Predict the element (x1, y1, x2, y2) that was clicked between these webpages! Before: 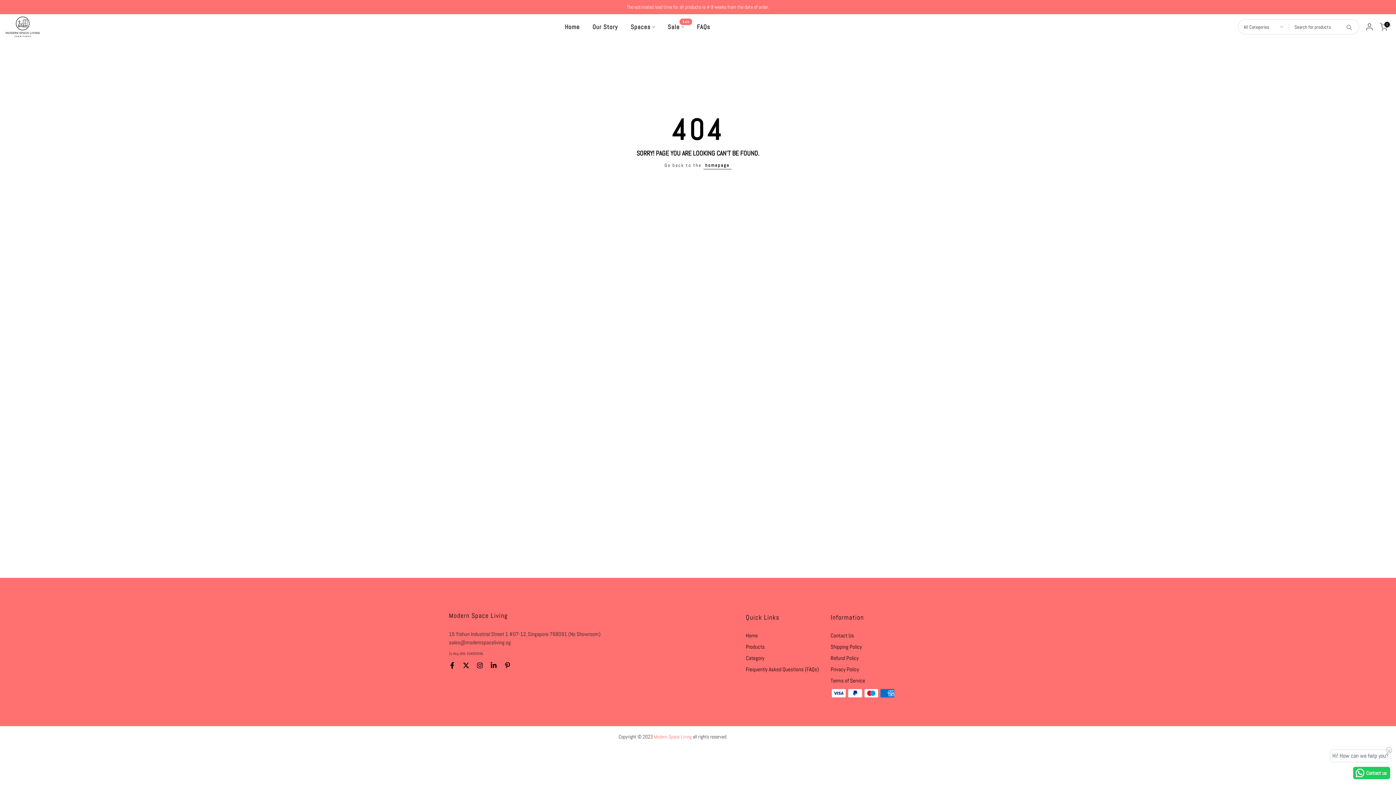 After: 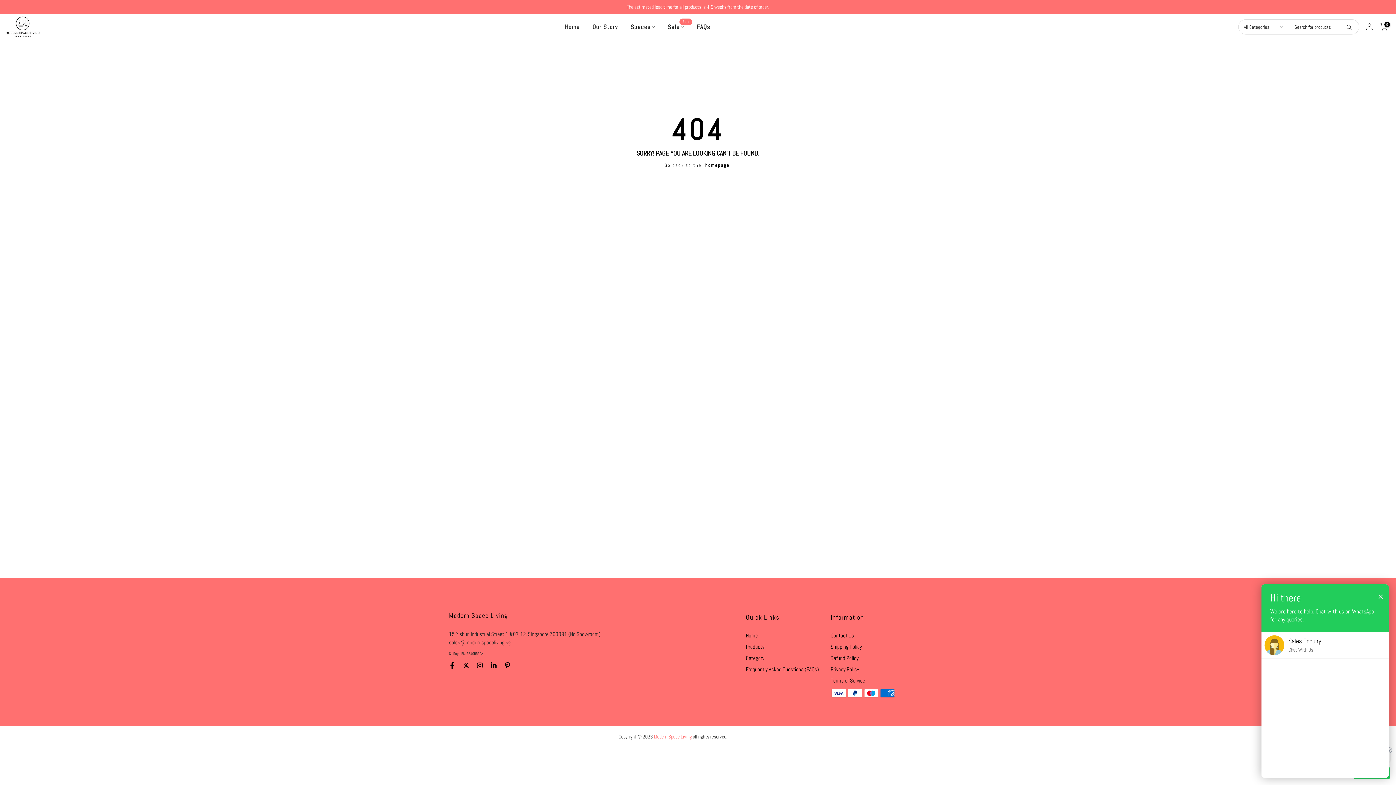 Action: label: Contact us bbox: (1353, 767, 1390, 779)